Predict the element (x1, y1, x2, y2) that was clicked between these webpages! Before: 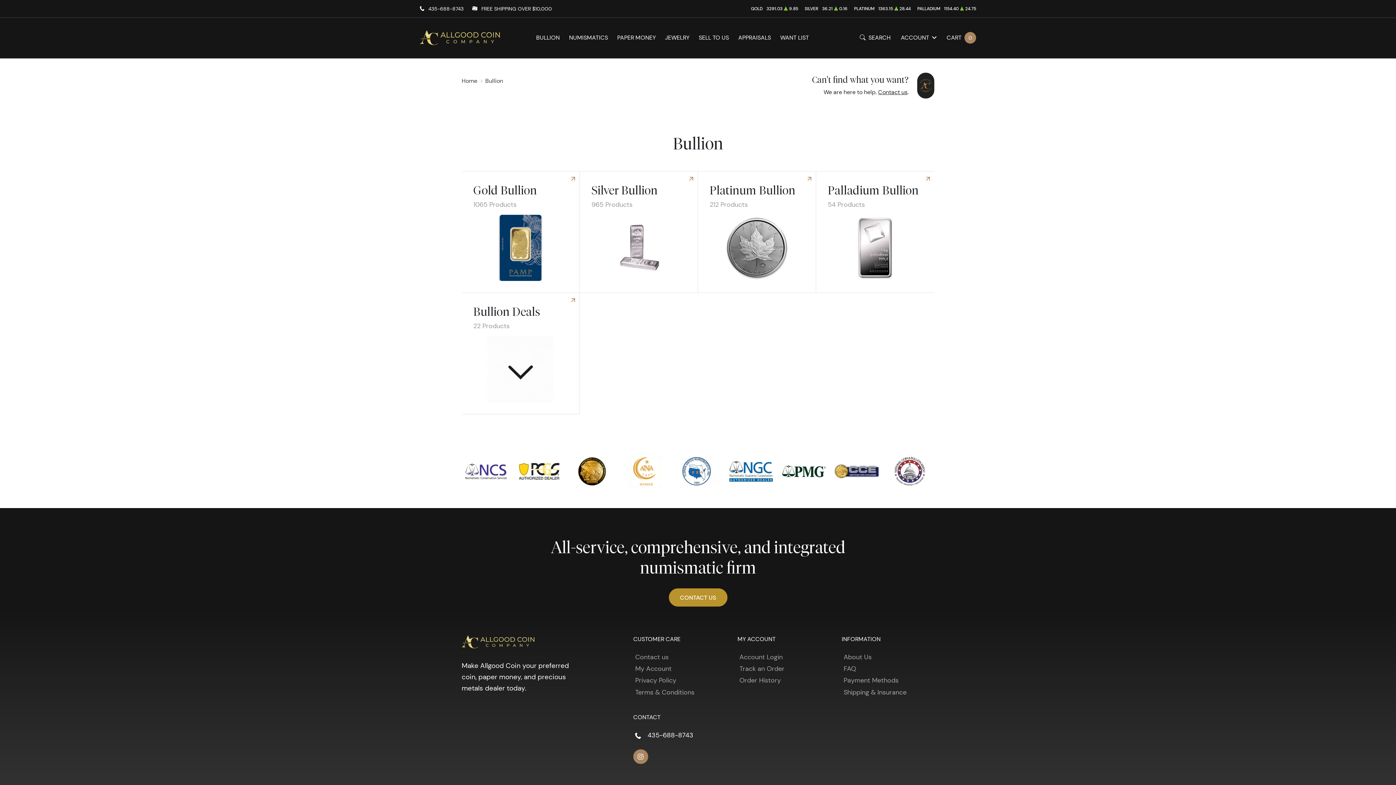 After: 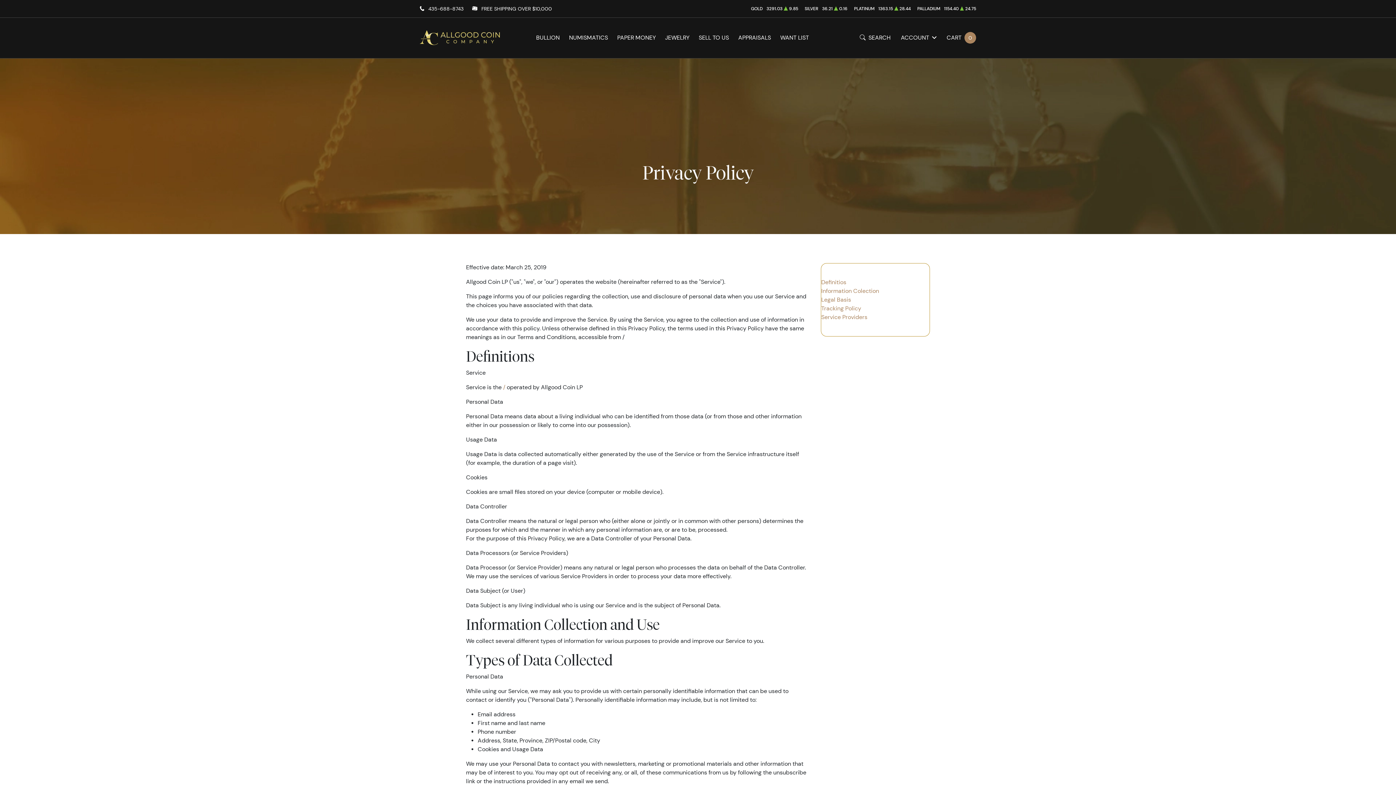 Action: label: Privacy Policy bbox: (635, 676, 676, 684)